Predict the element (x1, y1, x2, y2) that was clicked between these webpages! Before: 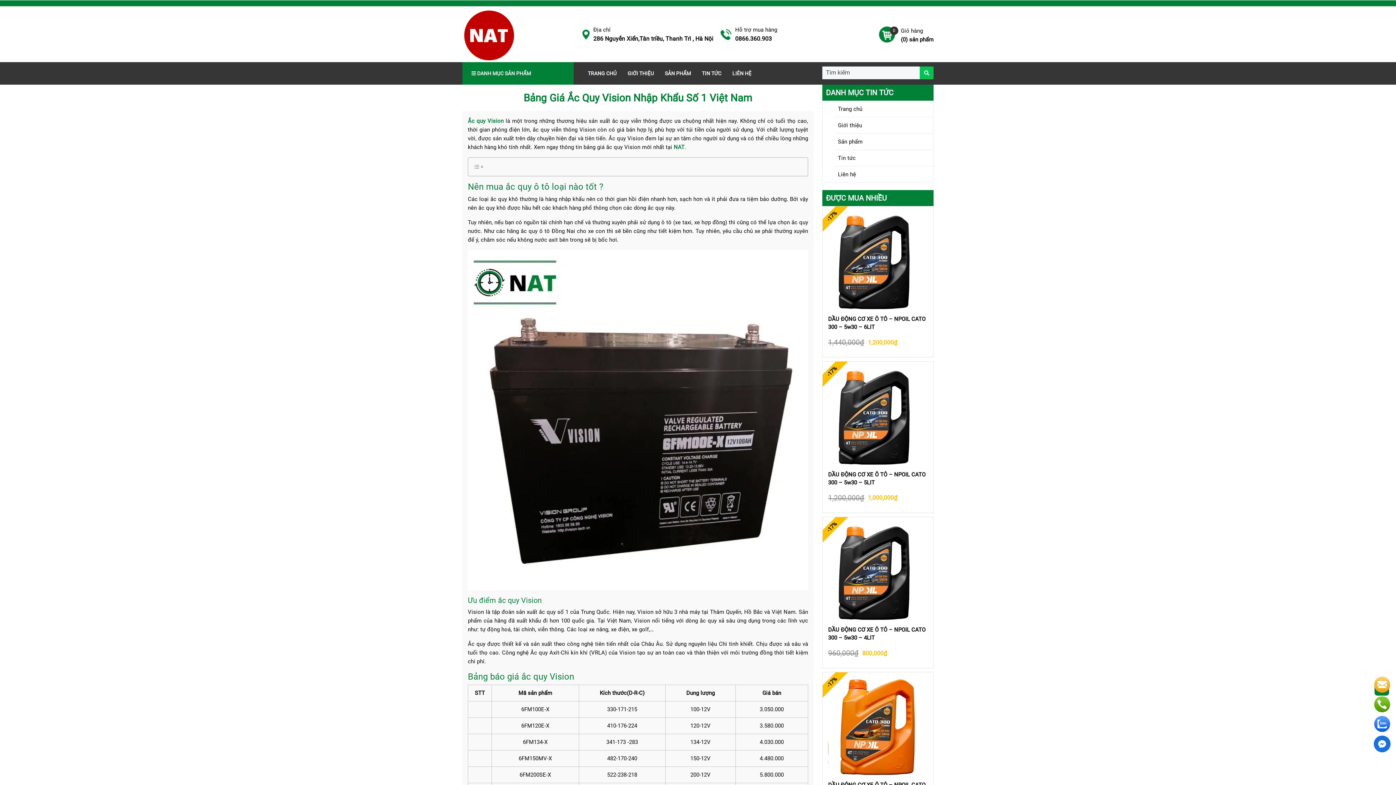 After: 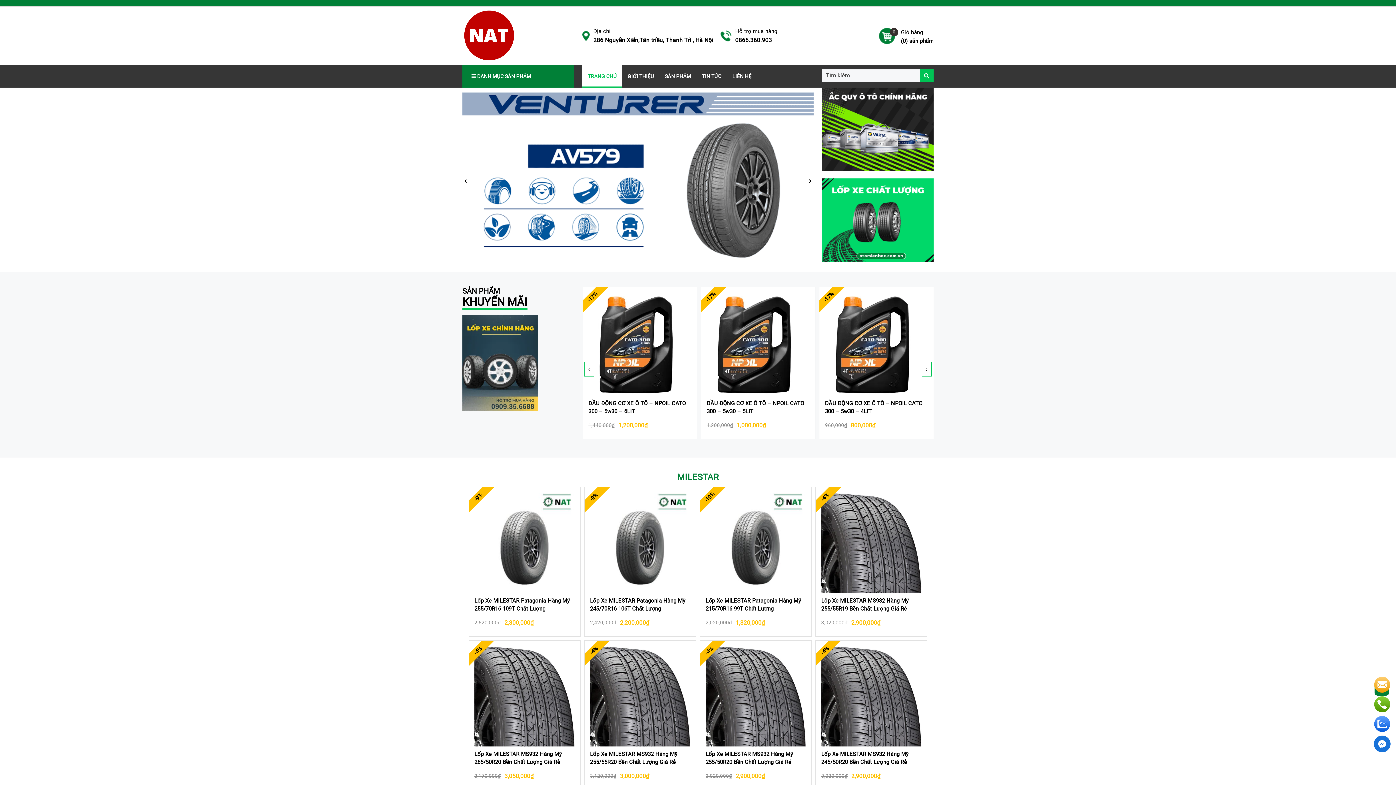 Action: bbox: (582, 62, 622, 84) label: TRANG CHỦ